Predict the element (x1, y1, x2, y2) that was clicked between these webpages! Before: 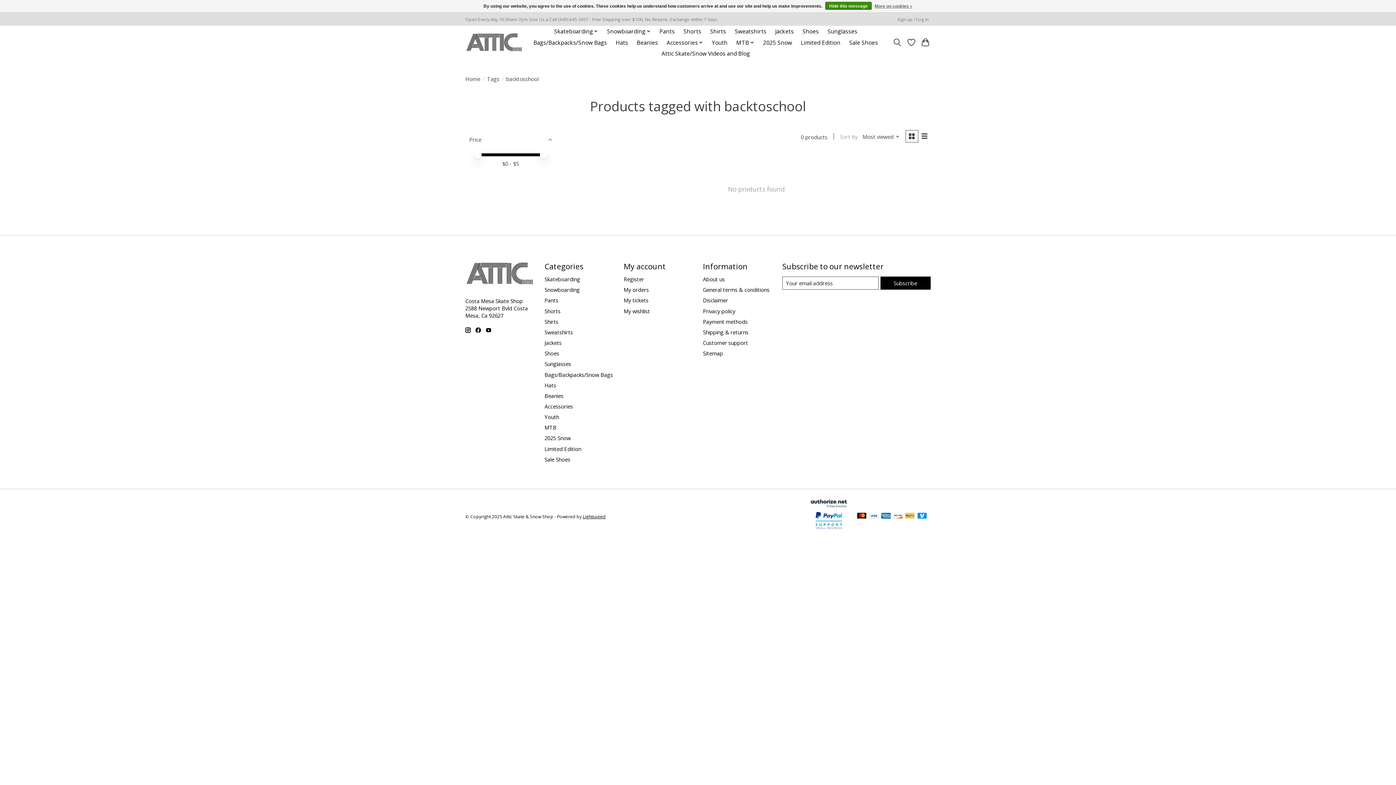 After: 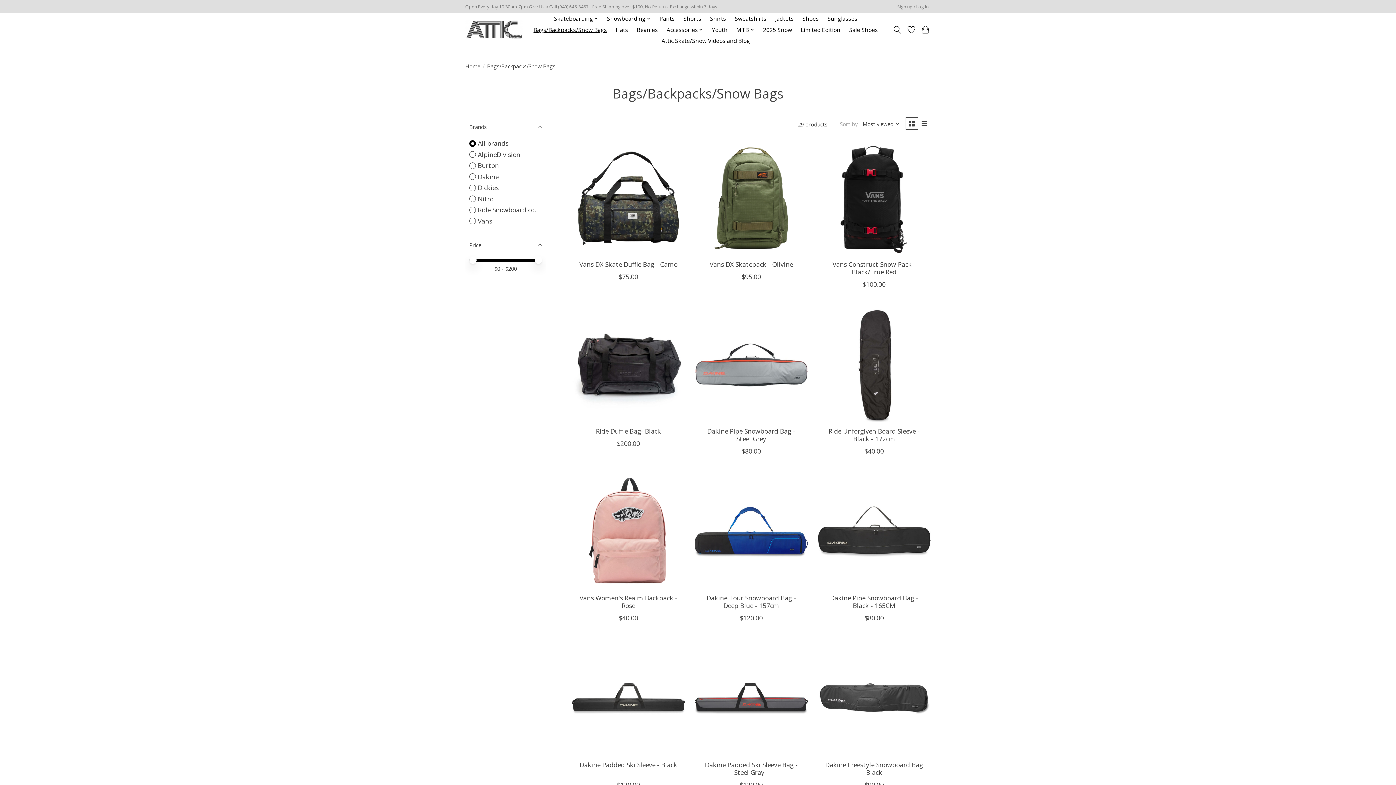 Action: bbox: (531, 36, 609, 48) label: Bags/Backpacks/Snow Bags